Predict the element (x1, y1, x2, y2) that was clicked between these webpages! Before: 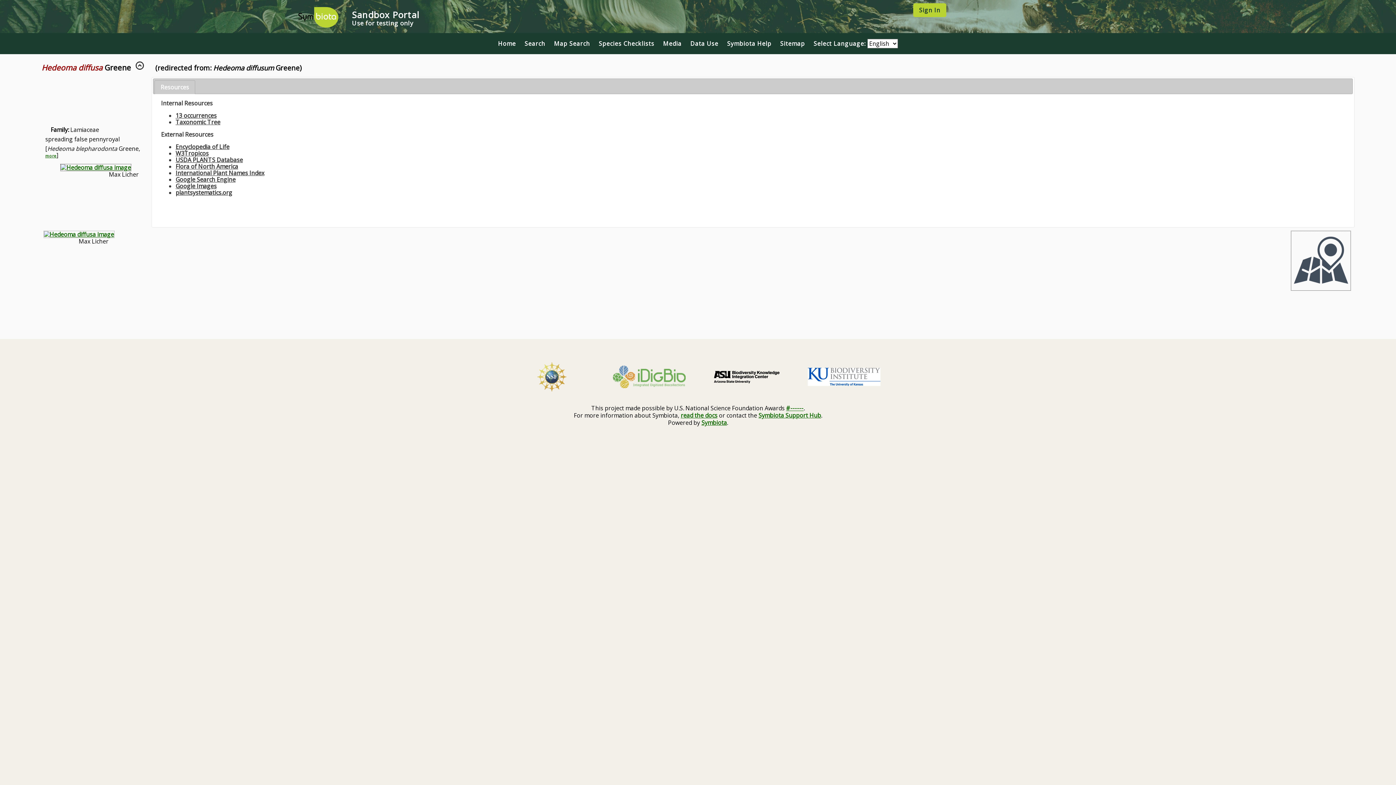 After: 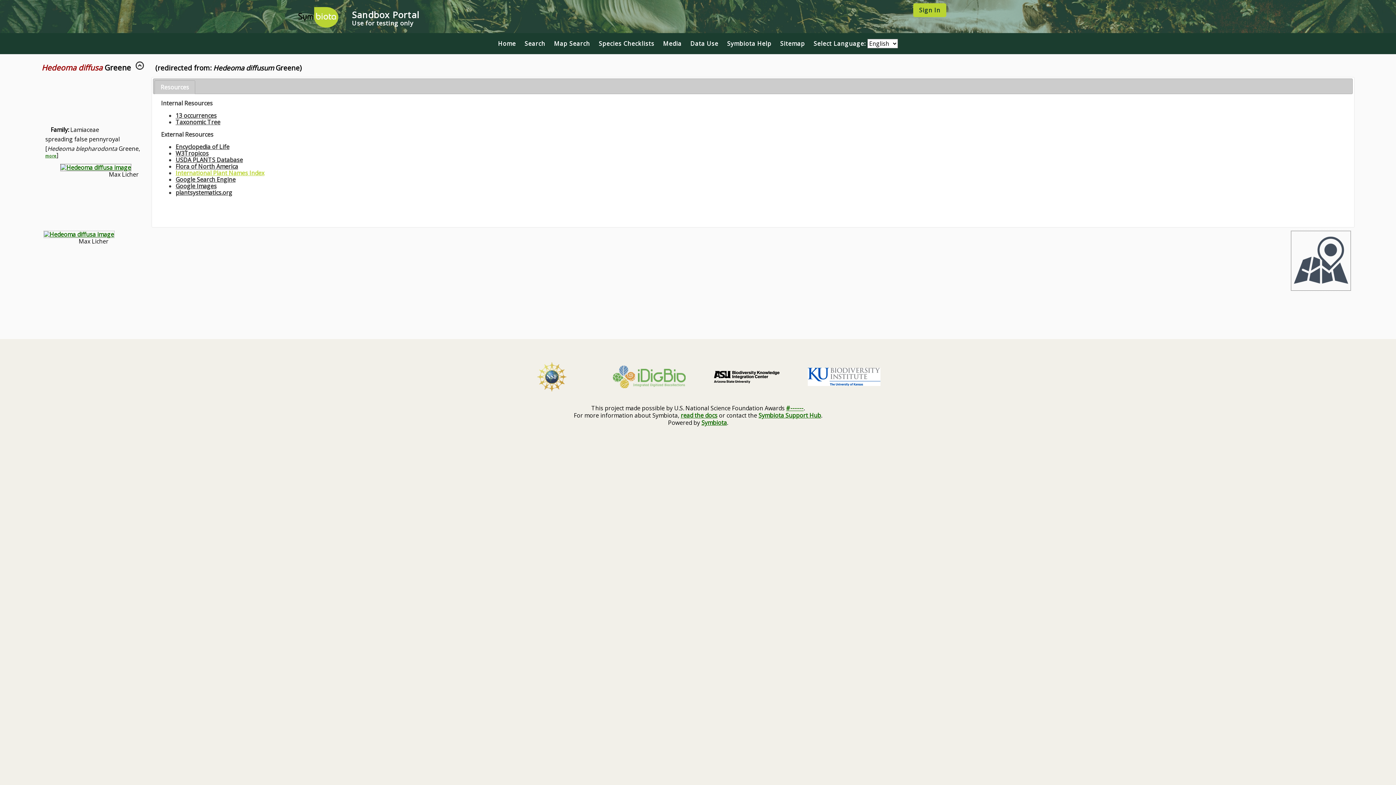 Action: label: International Plant Names Index bbox: (175, 169, 264, 177)